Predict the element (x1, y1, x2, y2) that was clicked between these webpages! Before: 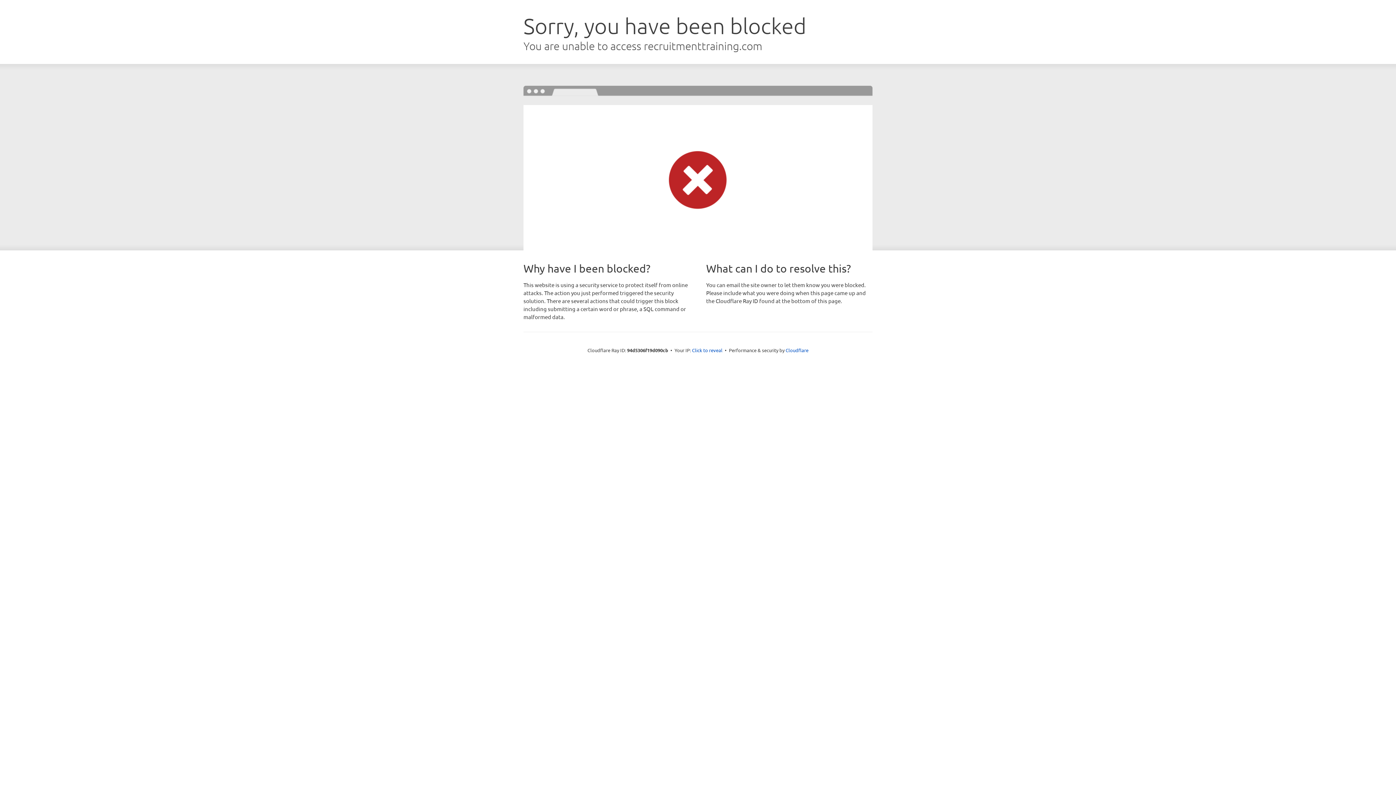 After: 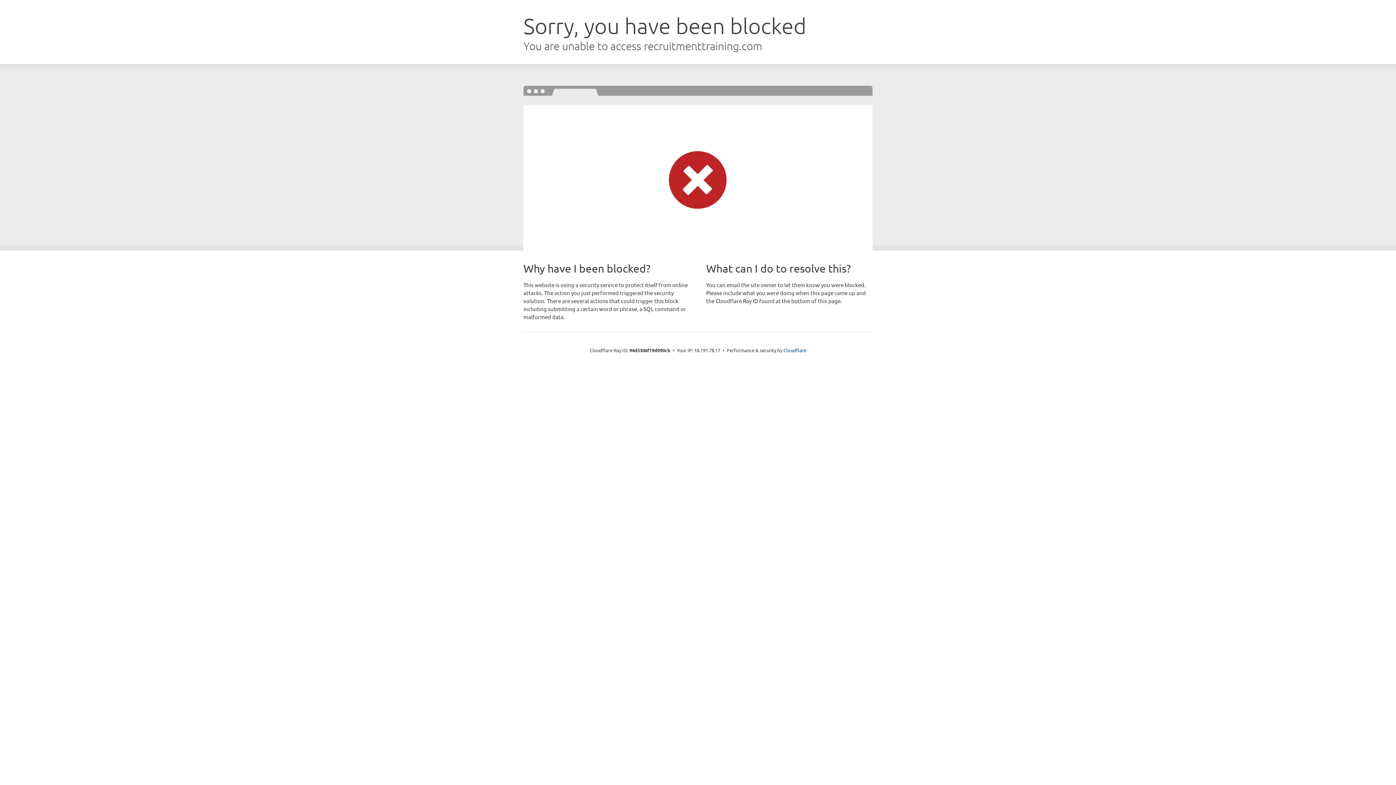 Action: label: Click to reveal bbox: (692, 346, 722, 353)